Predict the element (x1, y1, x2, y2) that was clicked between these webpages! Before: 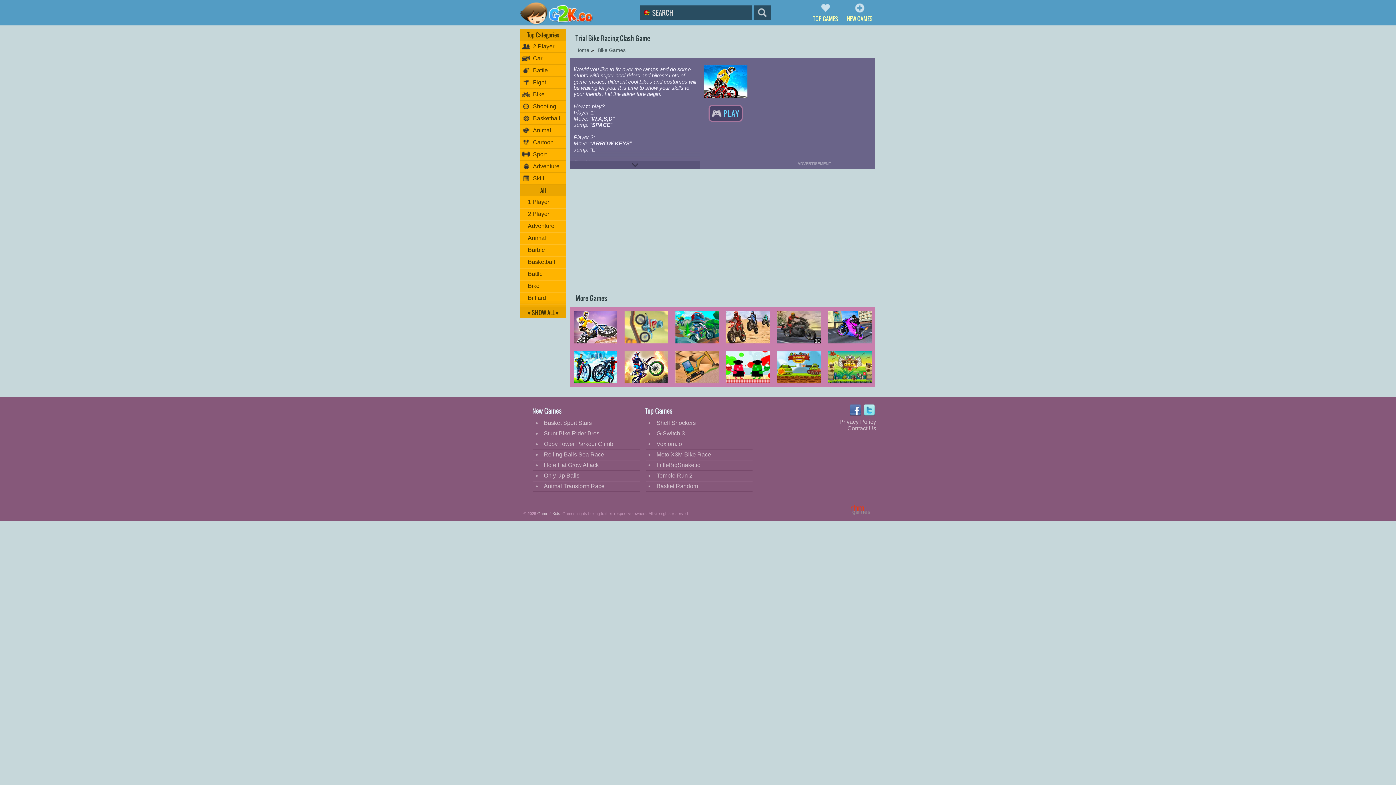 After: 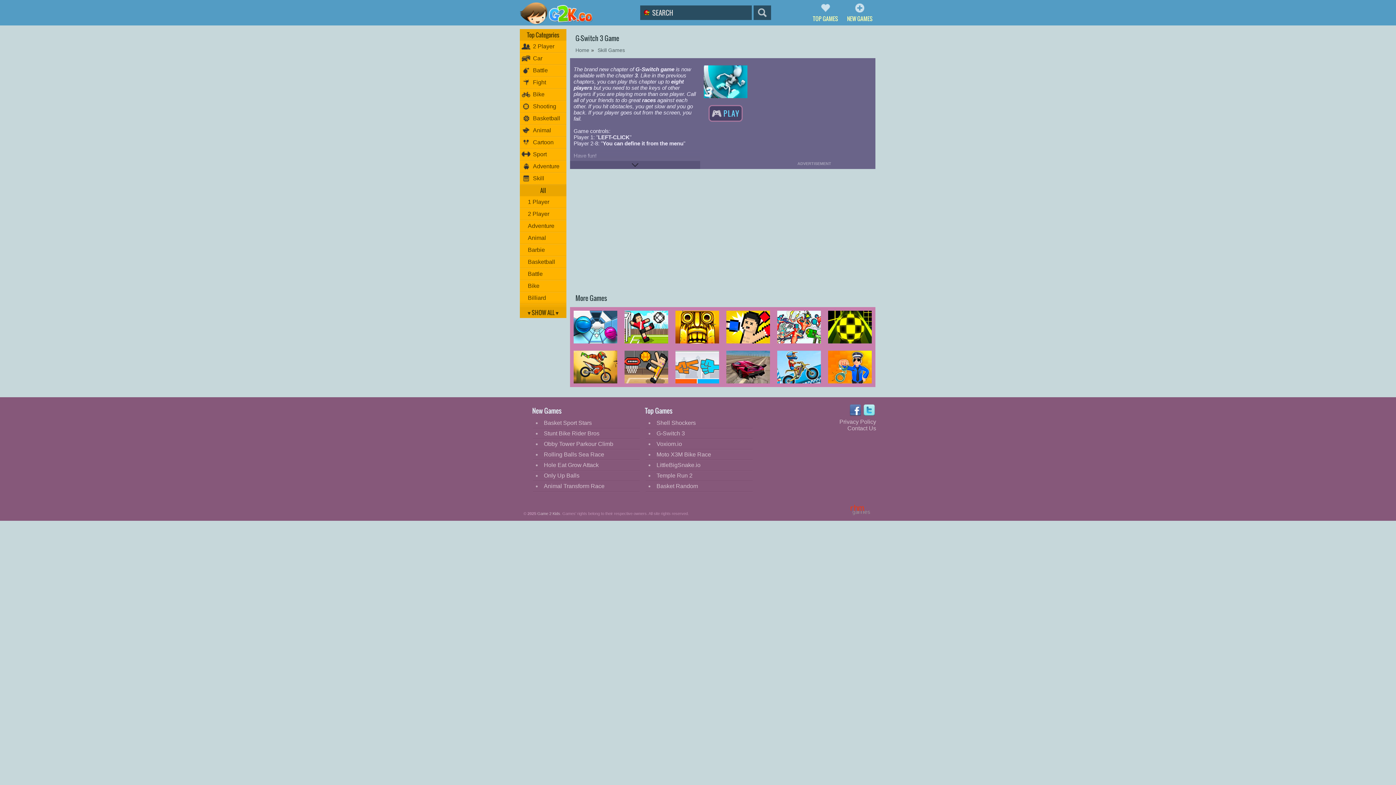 Action: bbox: (656, 430, 685, 436) label: G-Switch 3